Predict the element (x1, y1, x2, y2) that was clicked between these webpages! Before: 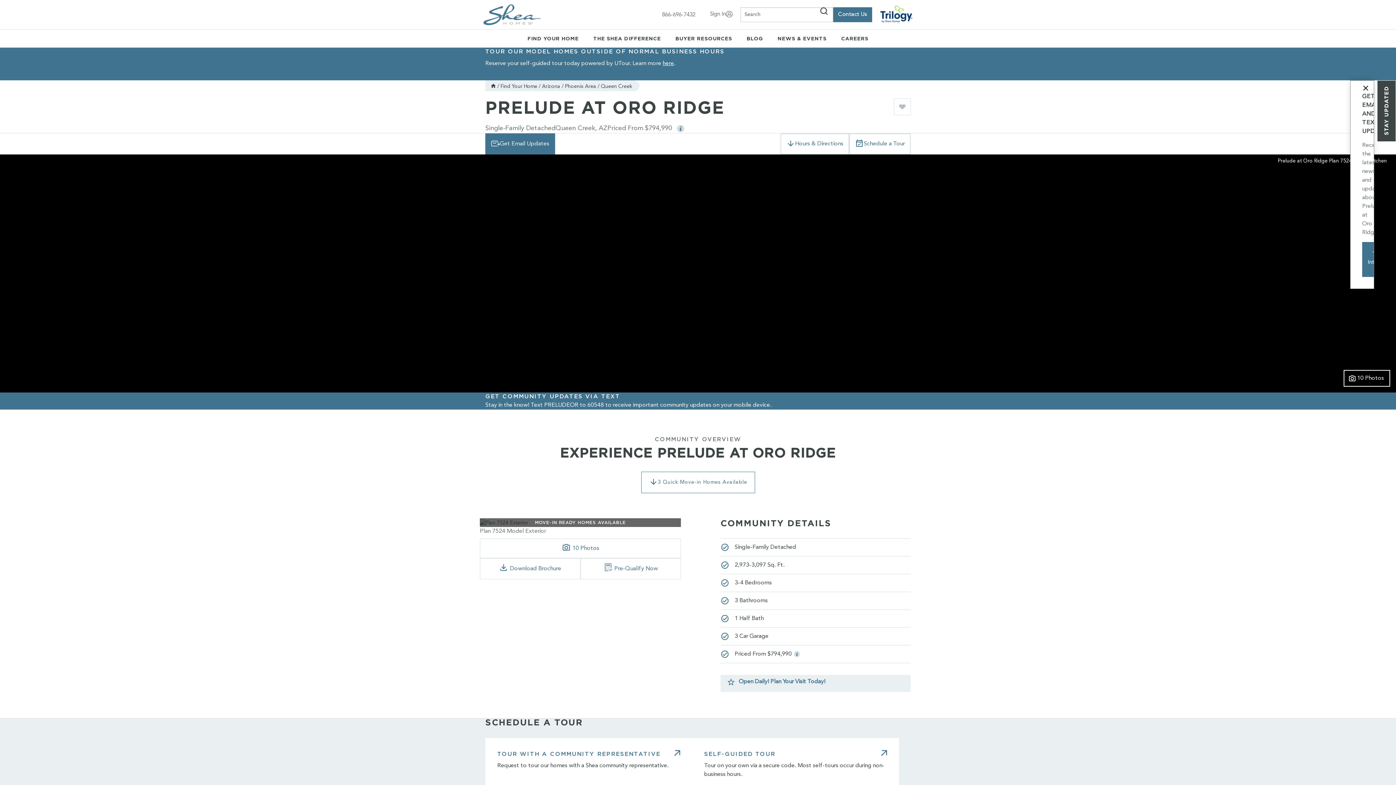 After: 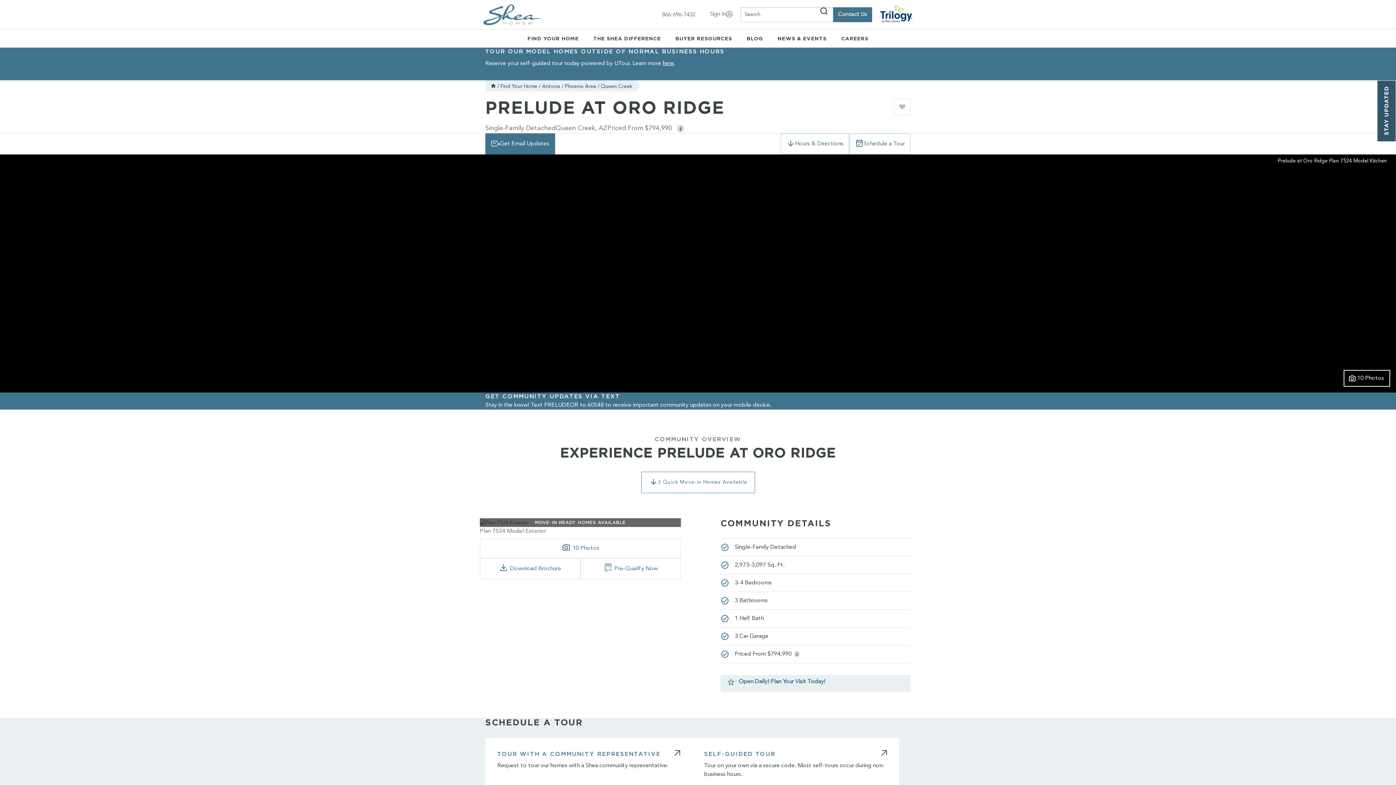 Action: label: Stay Updated bbox: (1377, 80, 1396, 141)